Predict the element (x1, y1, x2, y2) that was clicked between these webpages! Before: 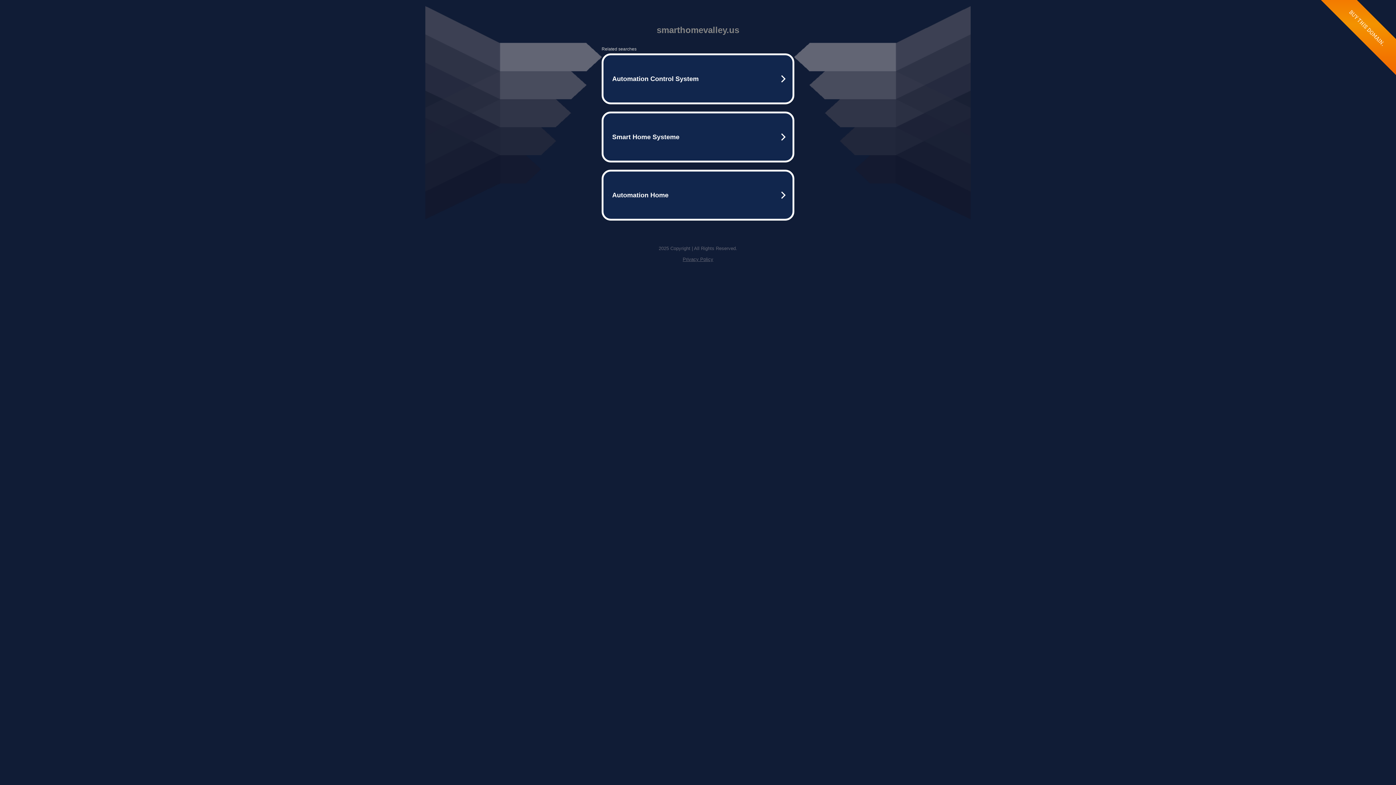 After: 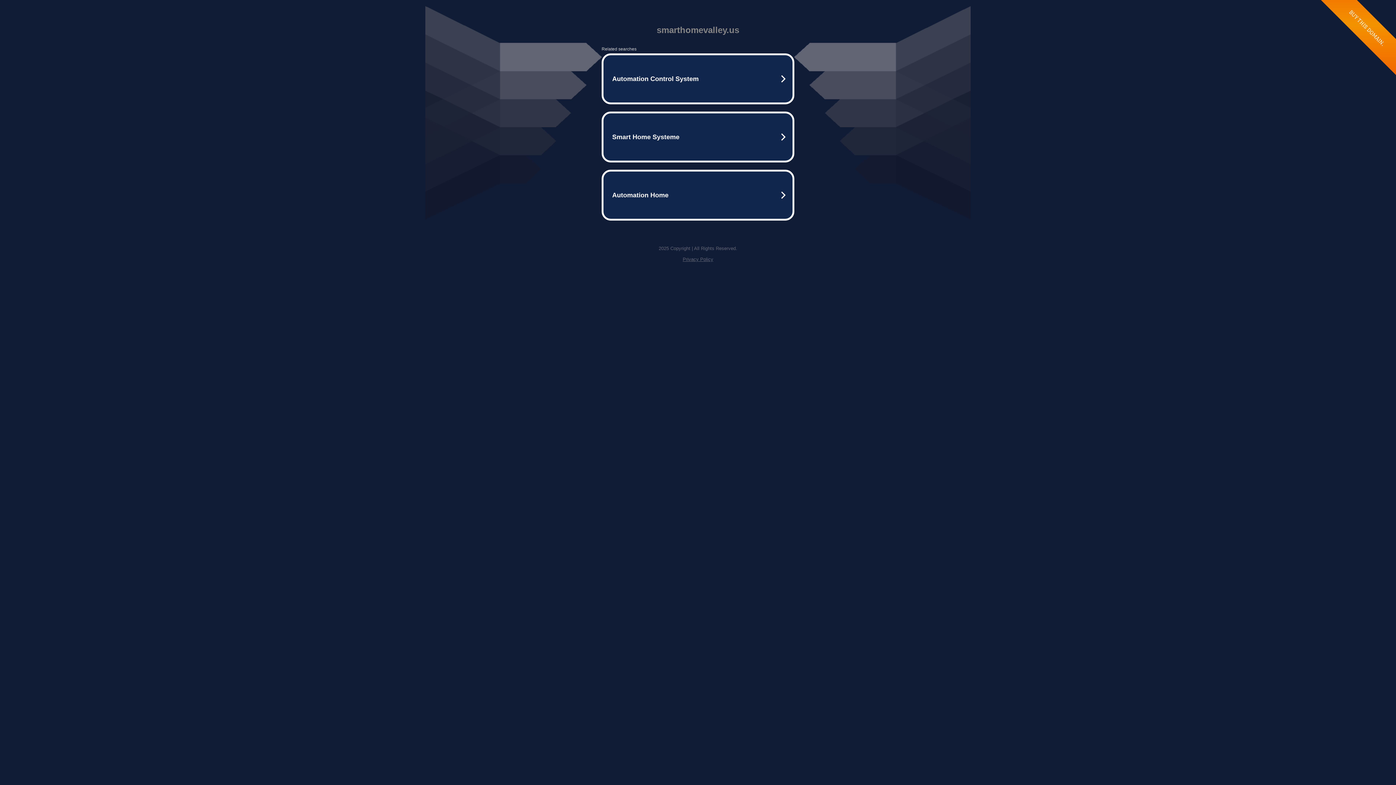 Action: bbox: (682, 256, 713, 262) label: Privacy Policy